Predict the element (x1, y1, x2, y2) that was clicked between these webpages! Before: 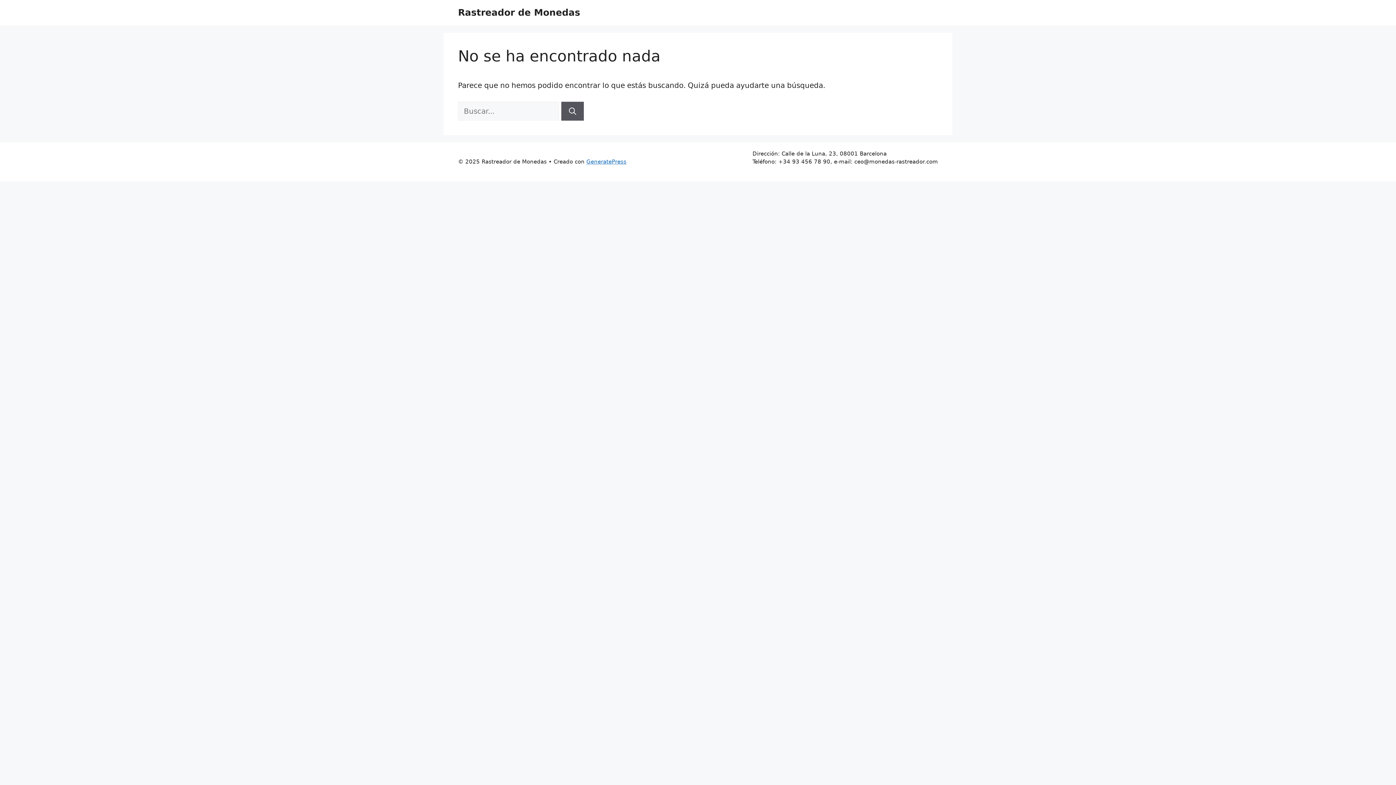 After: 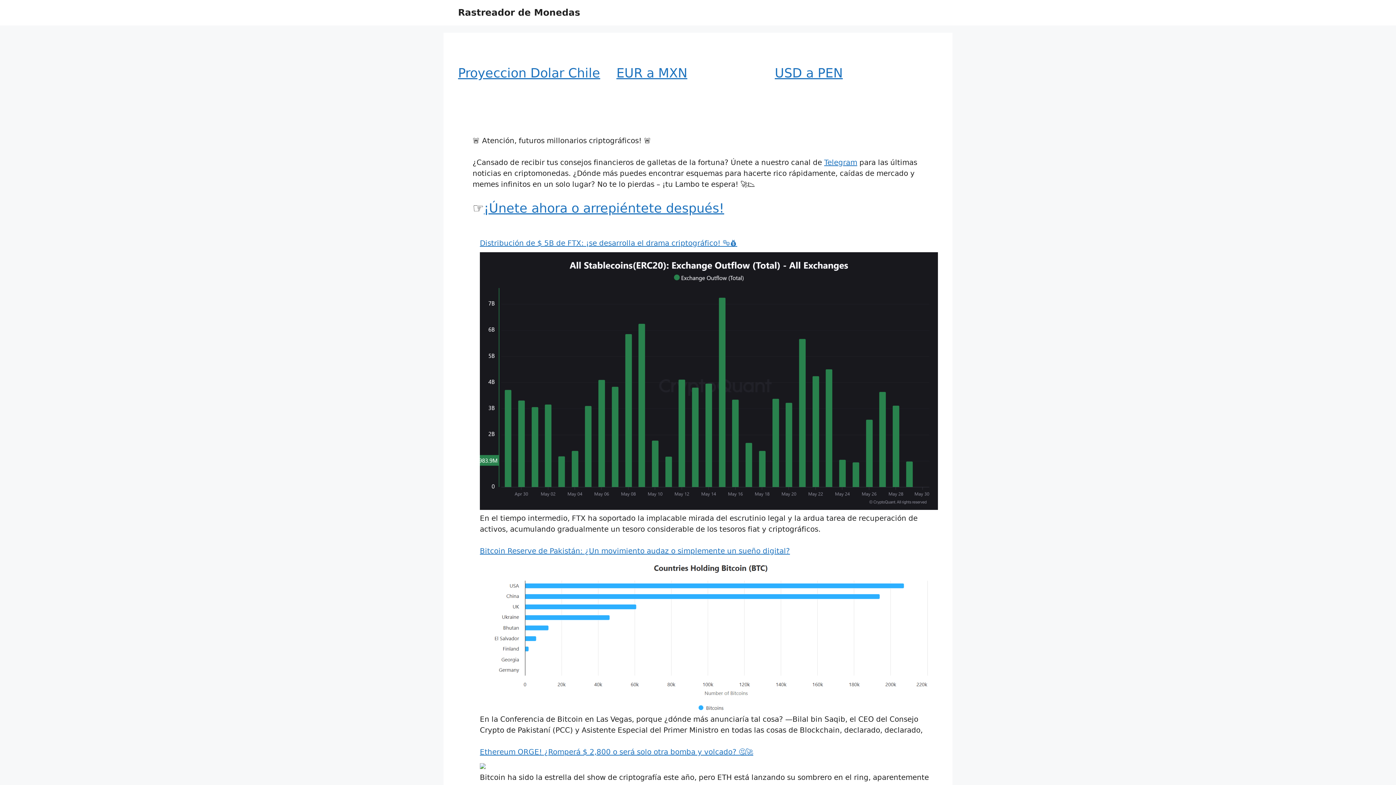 Action: label: Rastreador de Monedas bbox: (458, 7, 580, 17)